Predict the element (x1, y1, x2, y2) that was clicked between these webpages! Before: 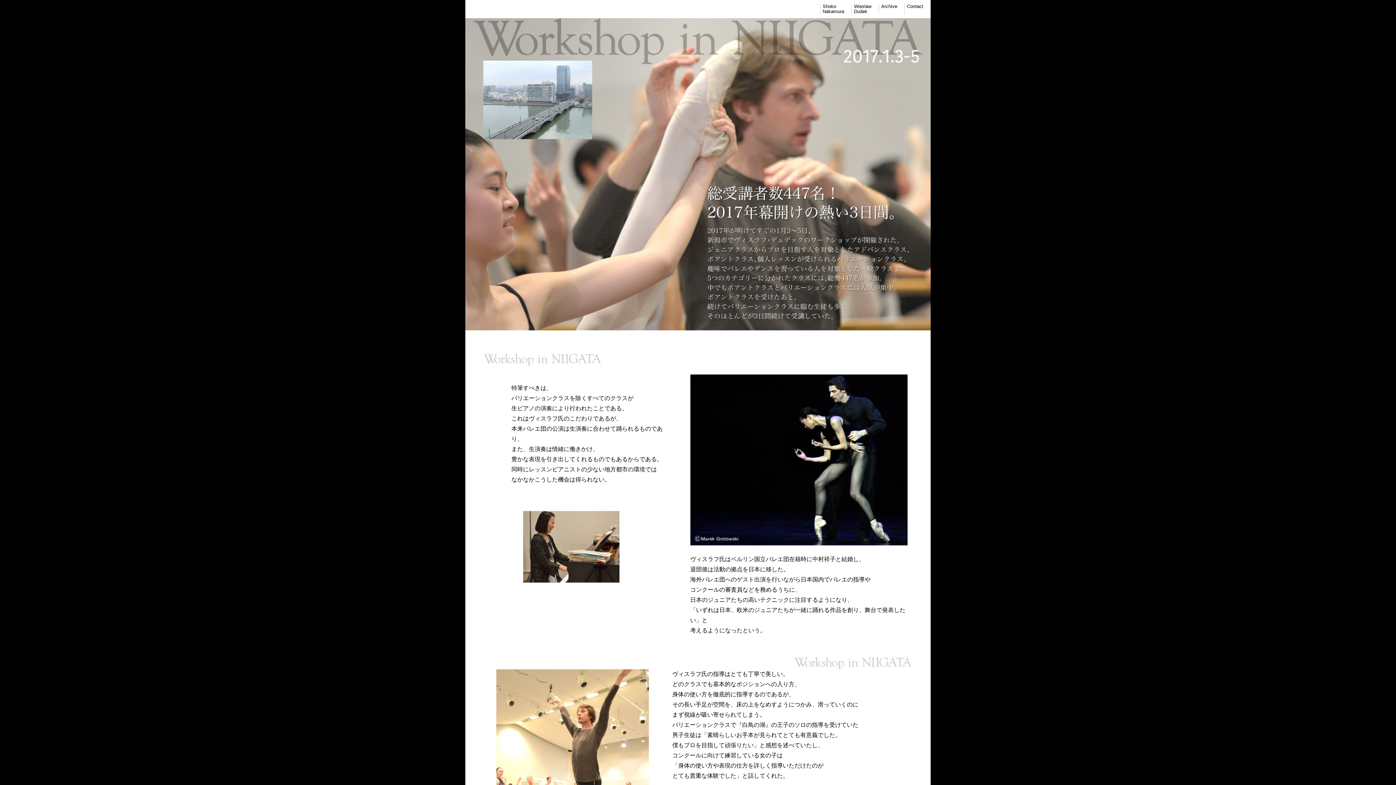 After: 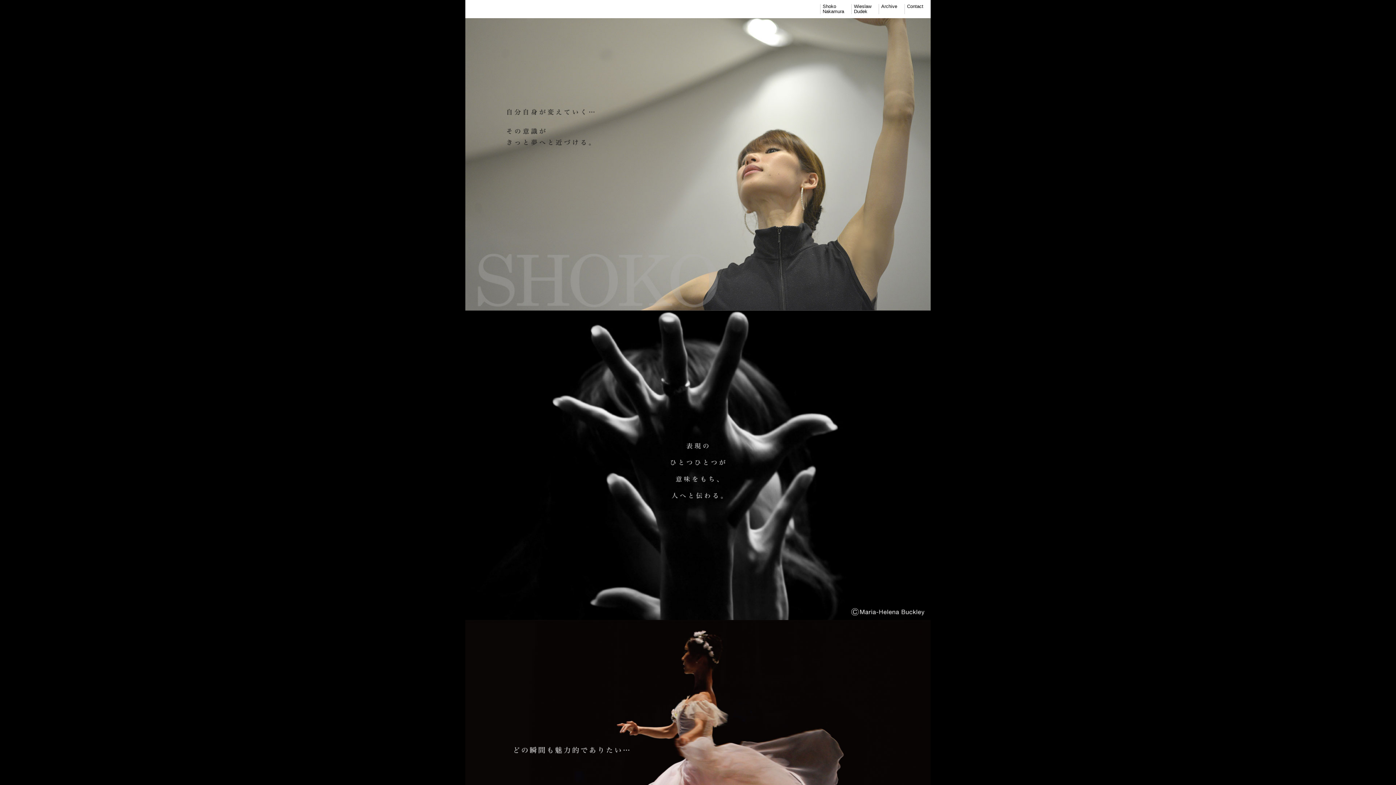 Action: bbox: (822, 4, 844, 14) label: Shoko
Nakamura